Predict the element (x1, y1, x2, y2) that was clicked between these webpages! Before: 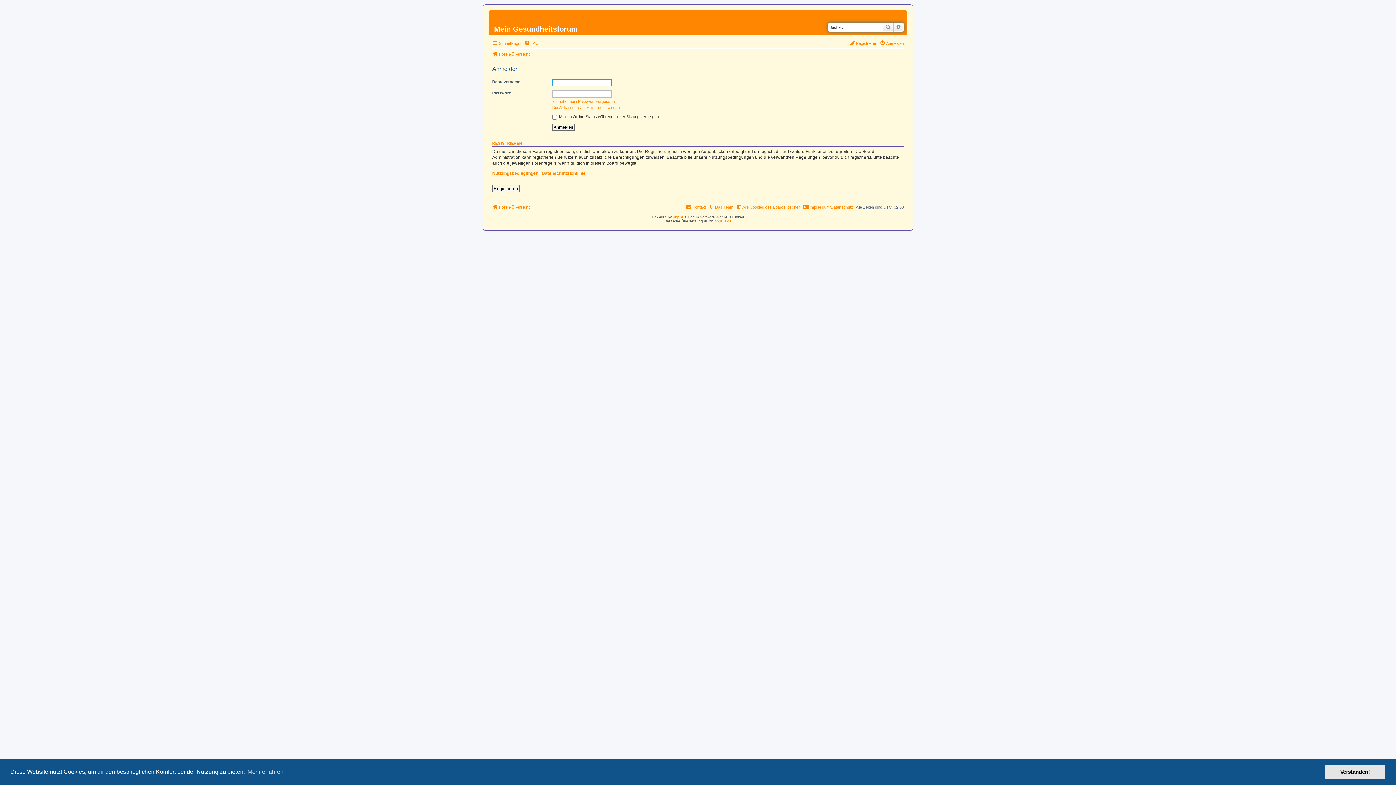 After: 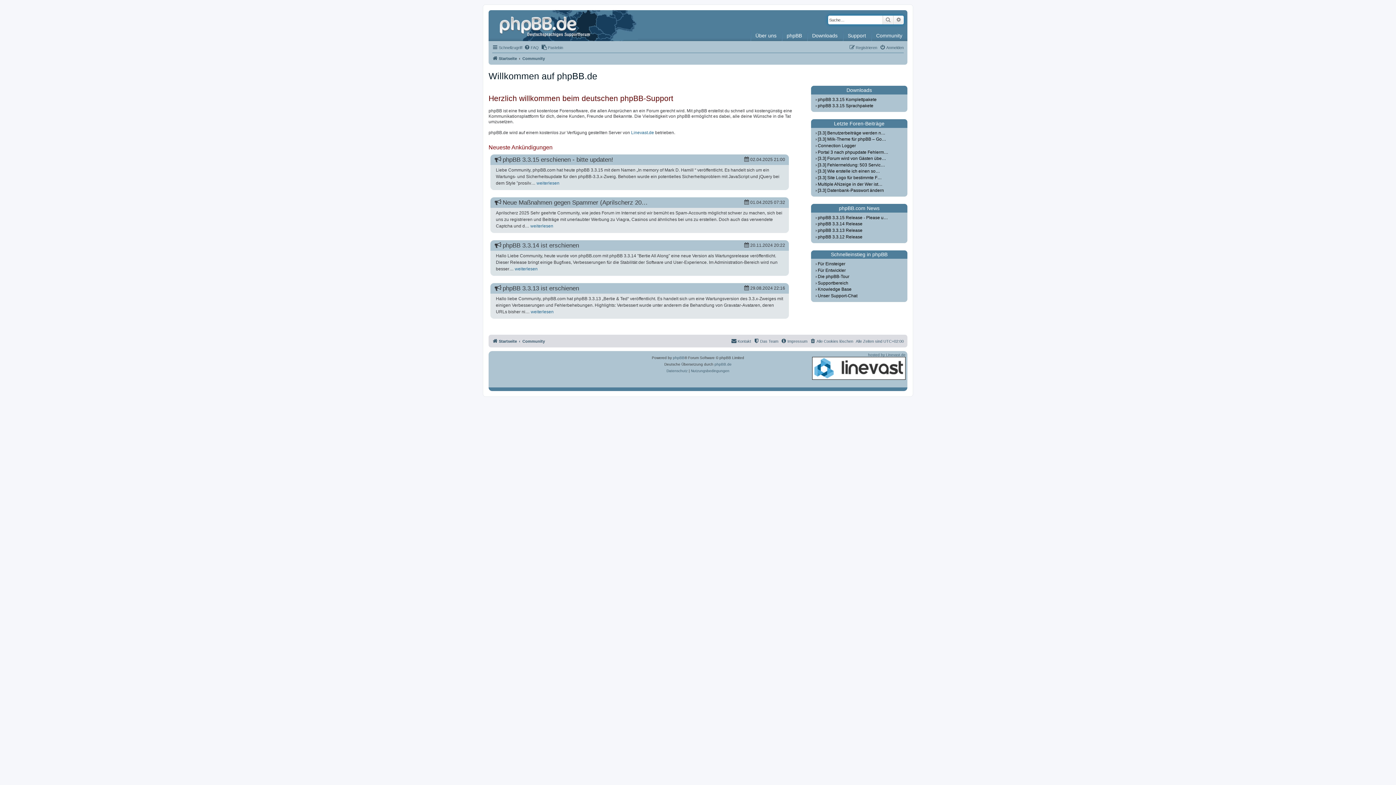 Action: label: phpBB.de bbox: (714, 219, 731, 223)